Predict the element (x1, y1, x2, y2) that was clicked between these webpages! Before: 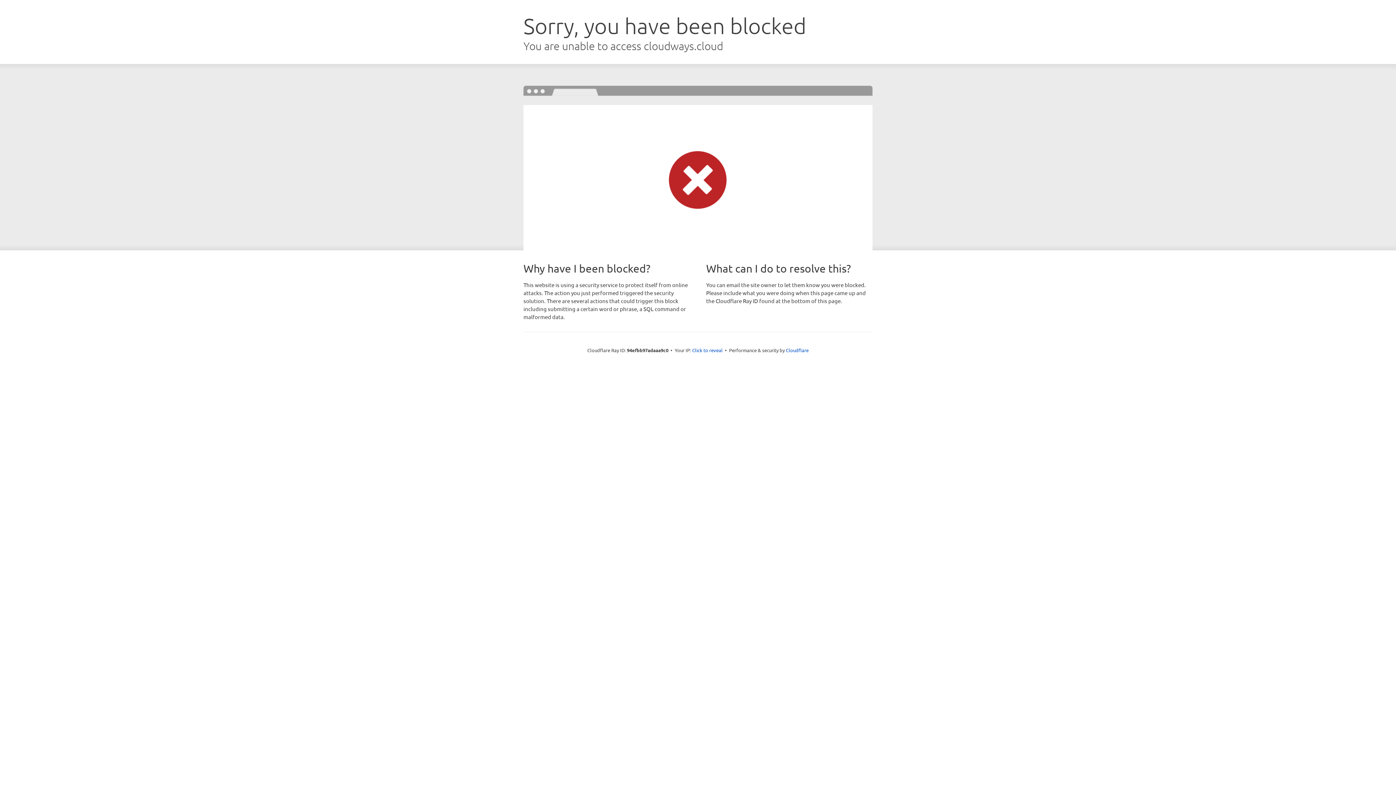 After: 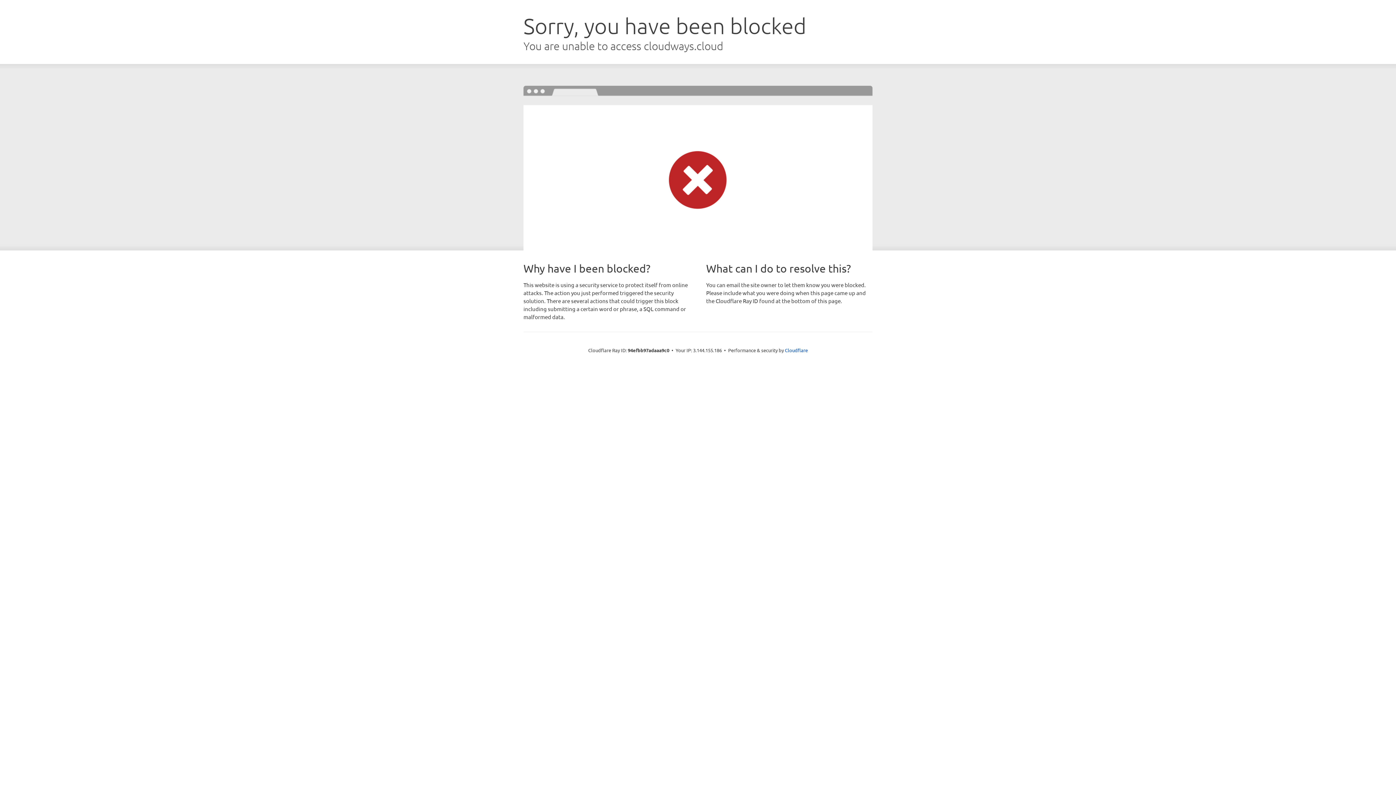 Action: bbox: (692, 346, 722, 353) label: Click to reveal